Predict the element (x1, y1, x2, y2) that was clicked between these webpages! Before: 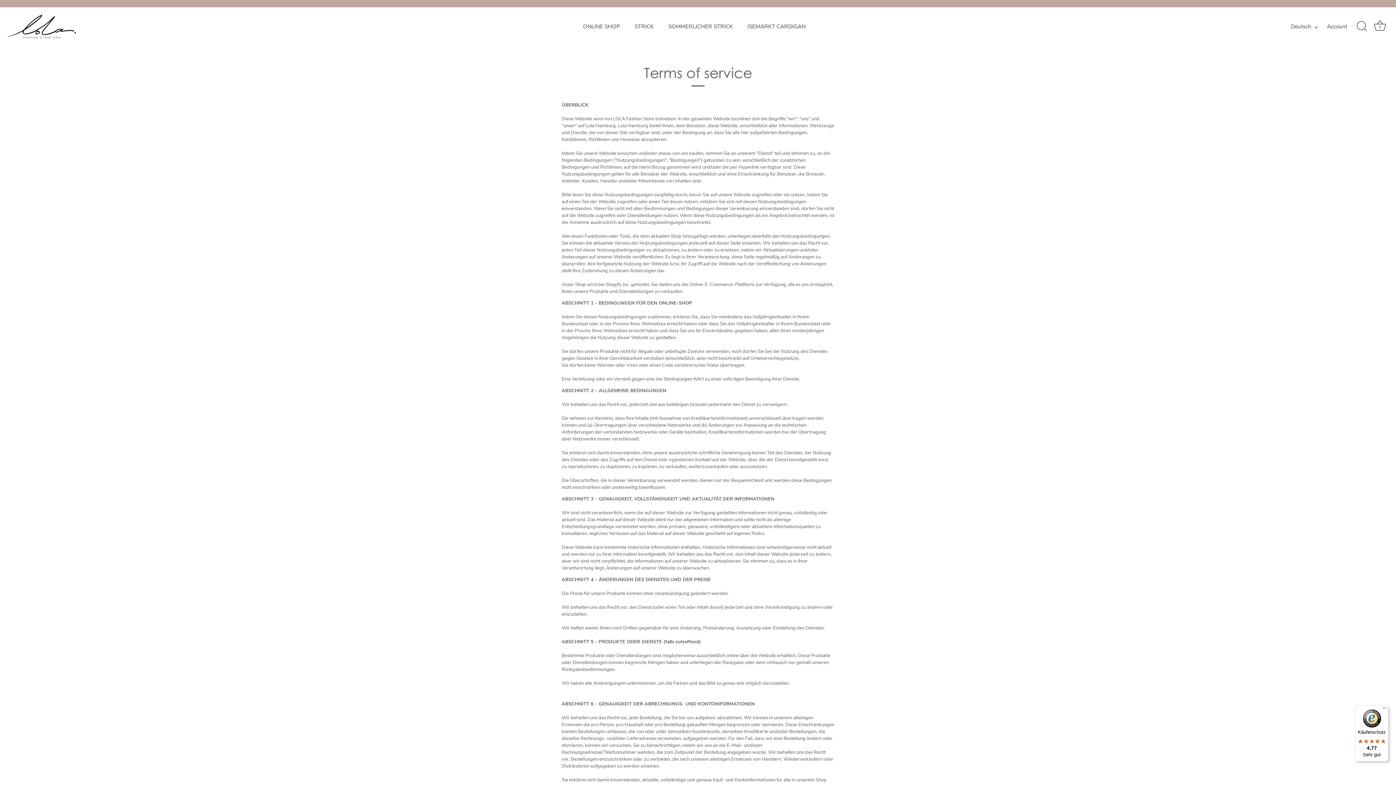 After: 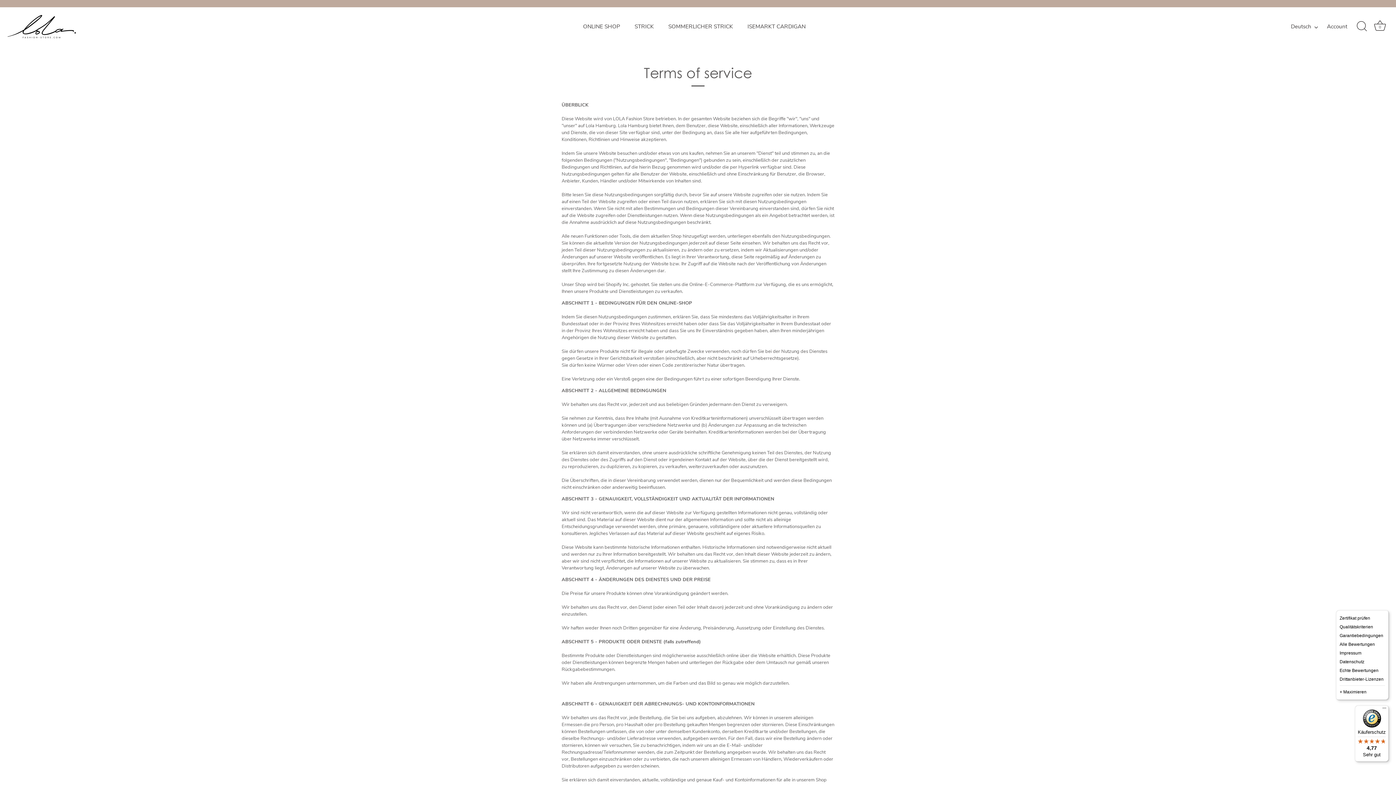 Action: bbox: (1380, 705, 1389, 714) label: Menü